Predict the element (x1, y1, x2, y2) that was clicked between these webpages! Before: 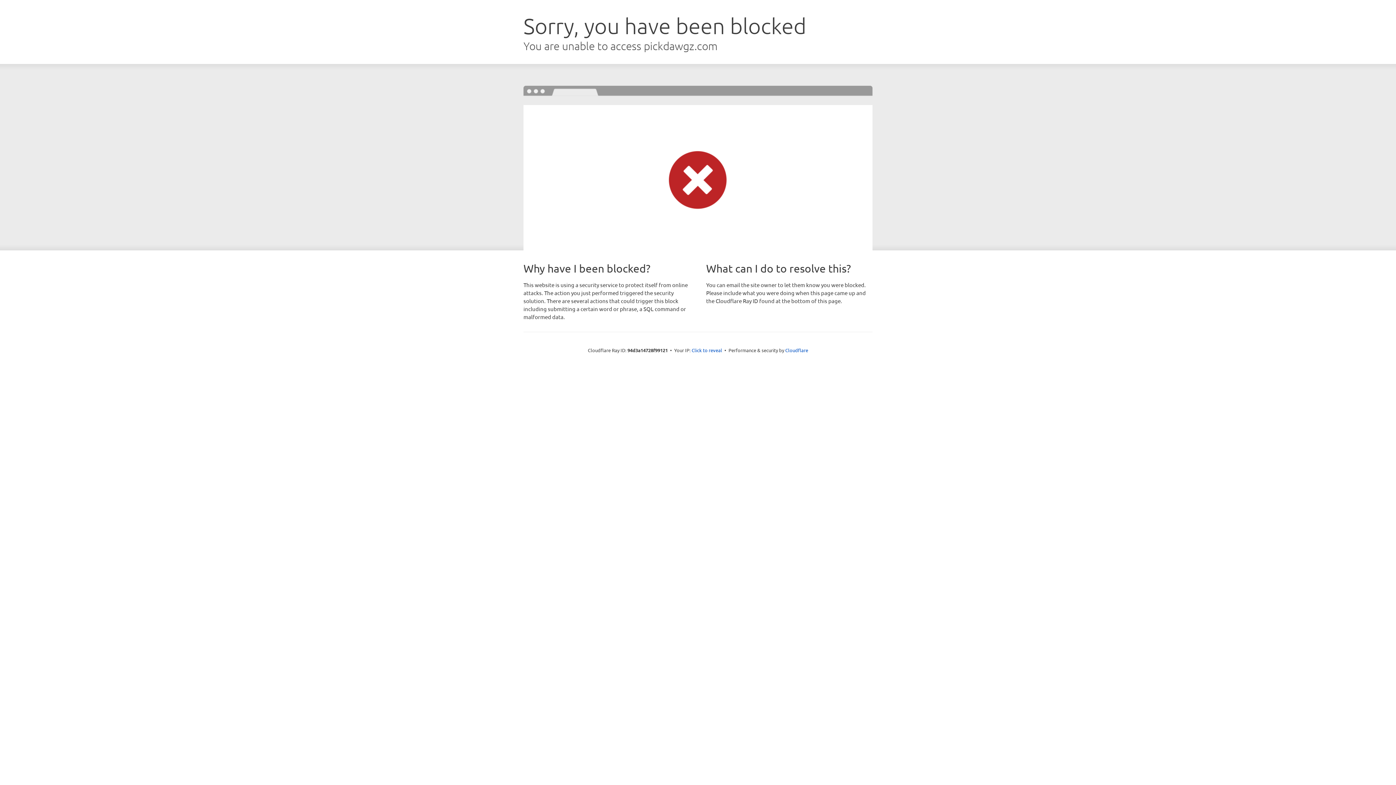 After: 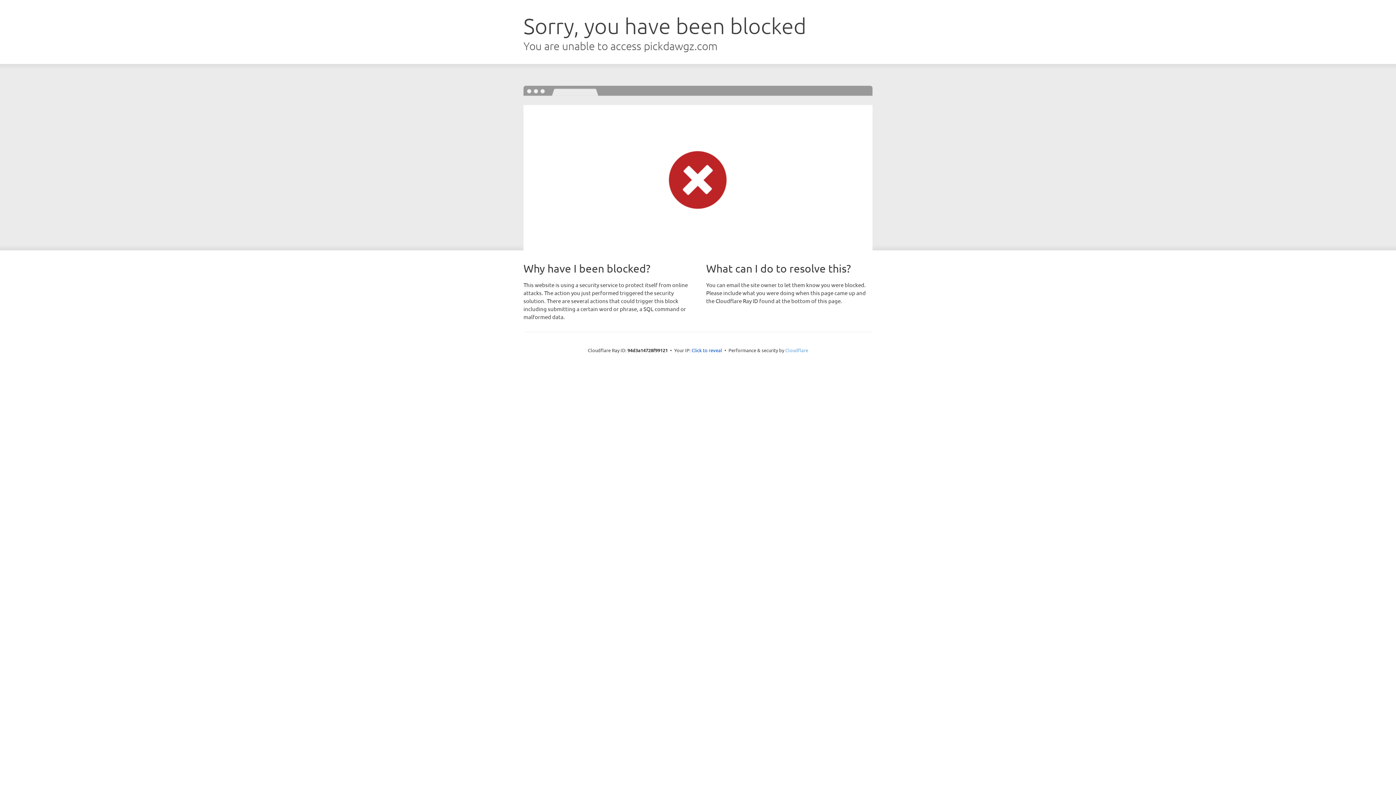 Action: label: Cloudflare bbox: (785, 347, 808, 353)